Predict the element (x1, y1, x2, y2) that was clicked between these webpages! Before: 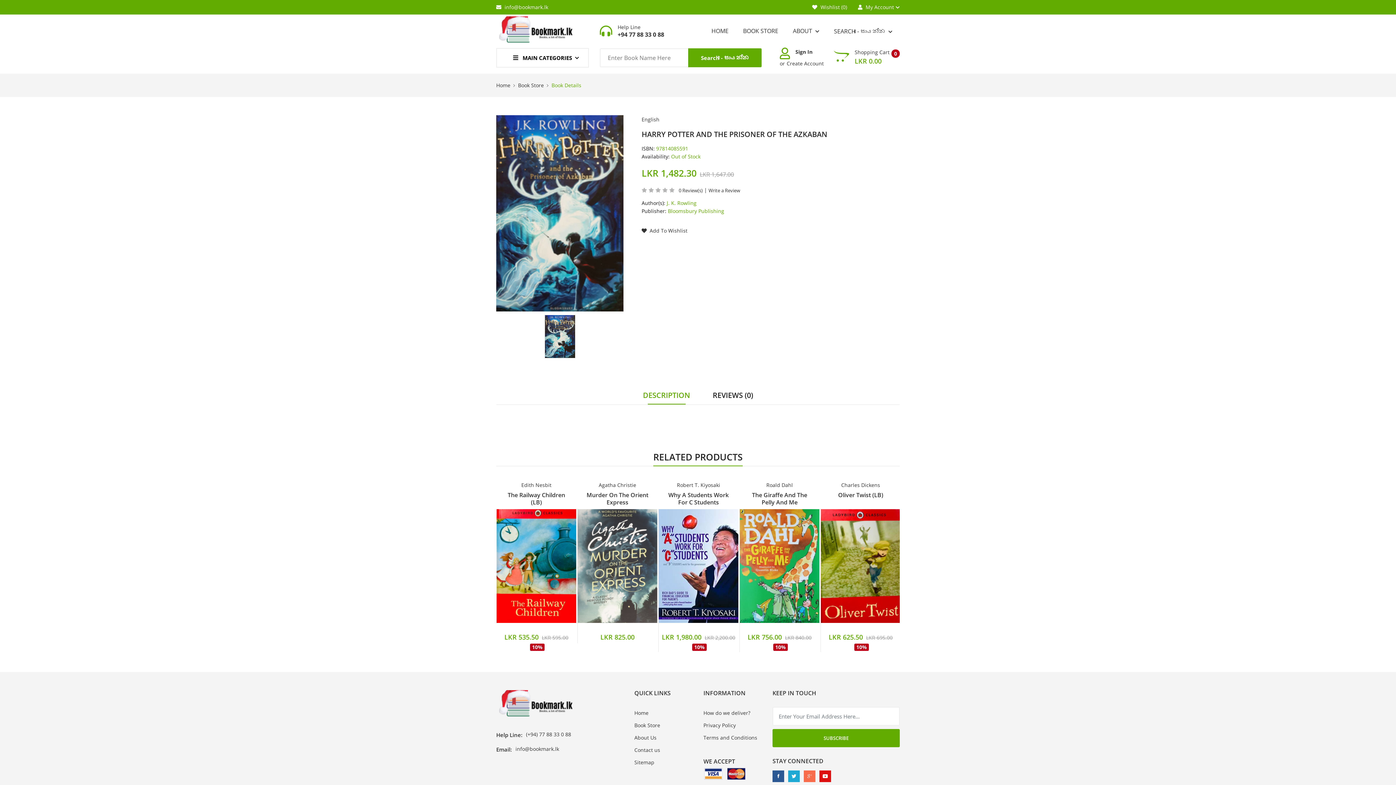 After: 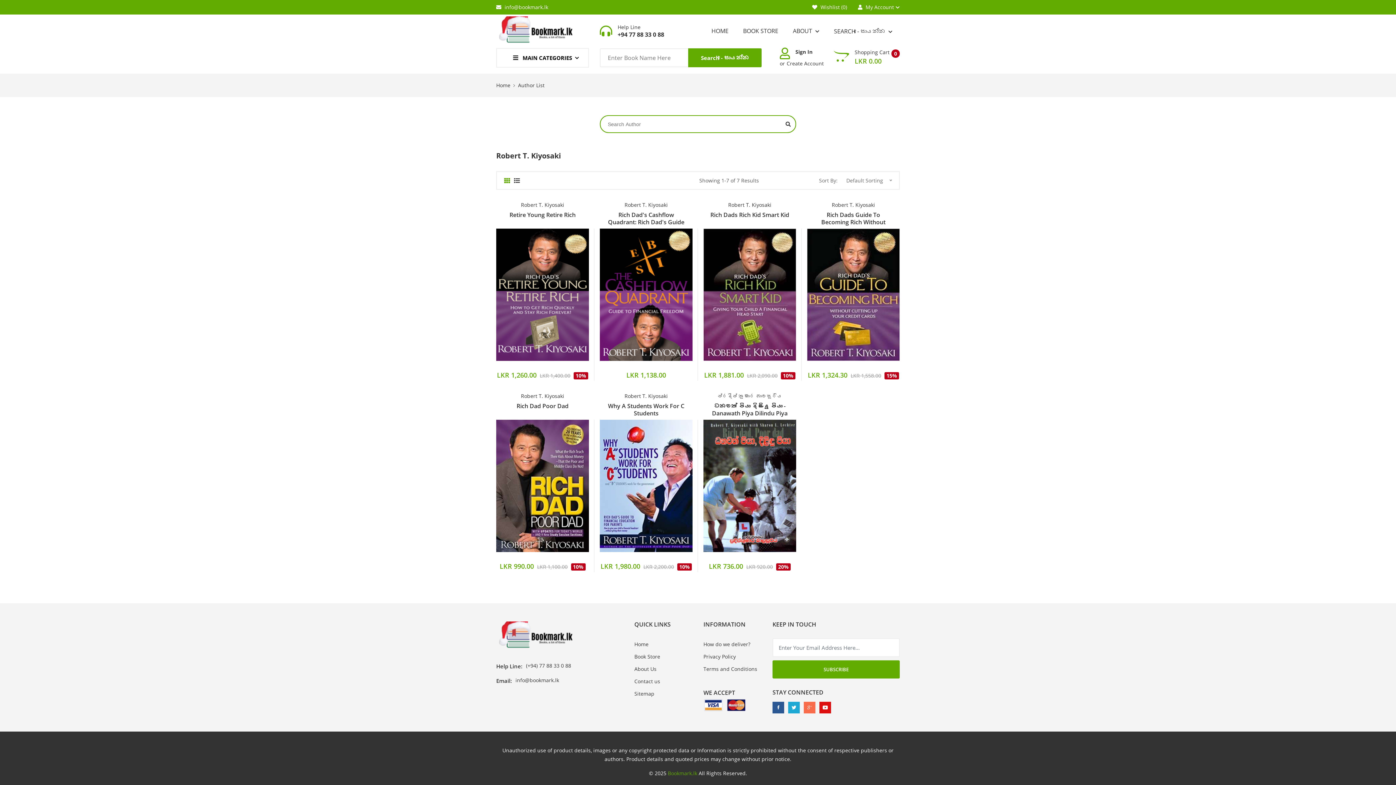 Action: bbox: (745, 481, 814, 489) label: Robert T. Kiyosaki